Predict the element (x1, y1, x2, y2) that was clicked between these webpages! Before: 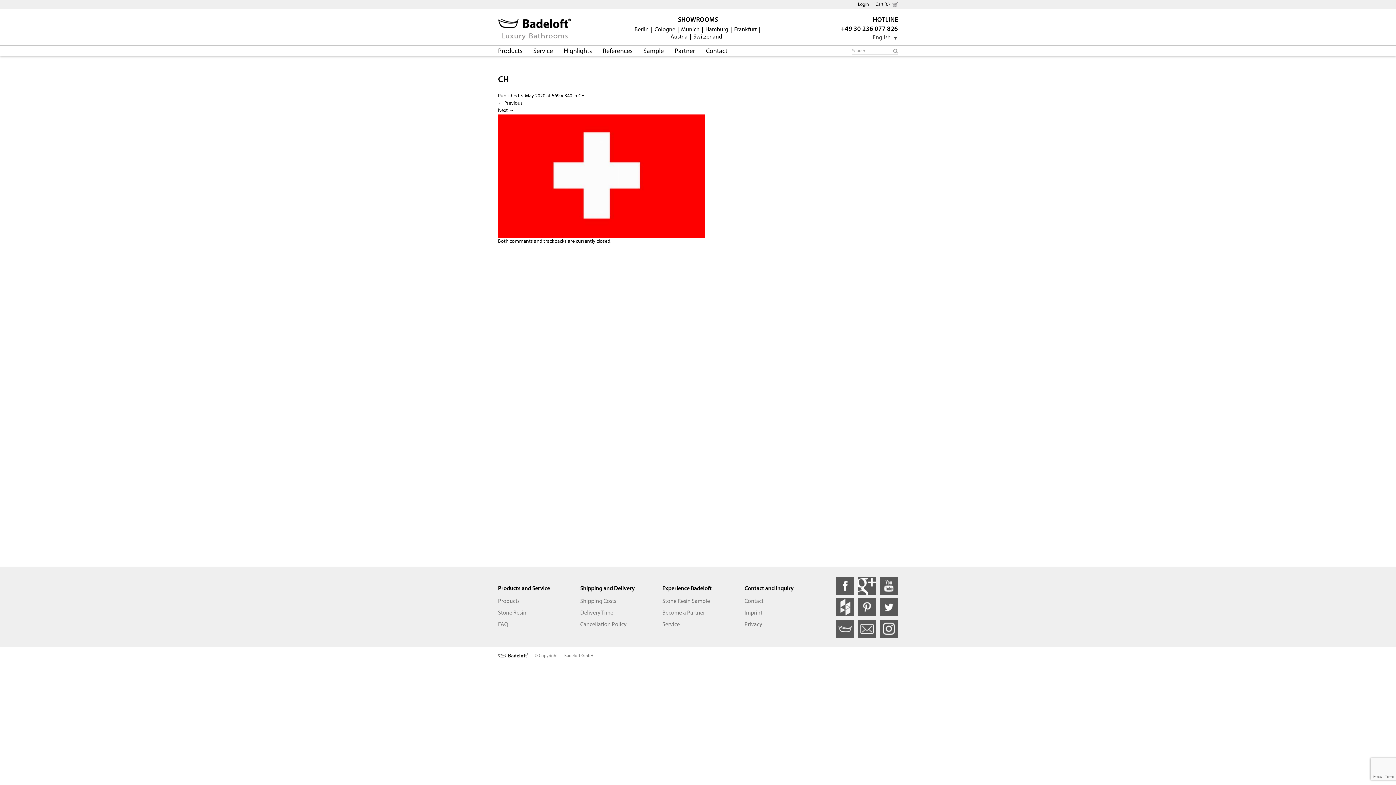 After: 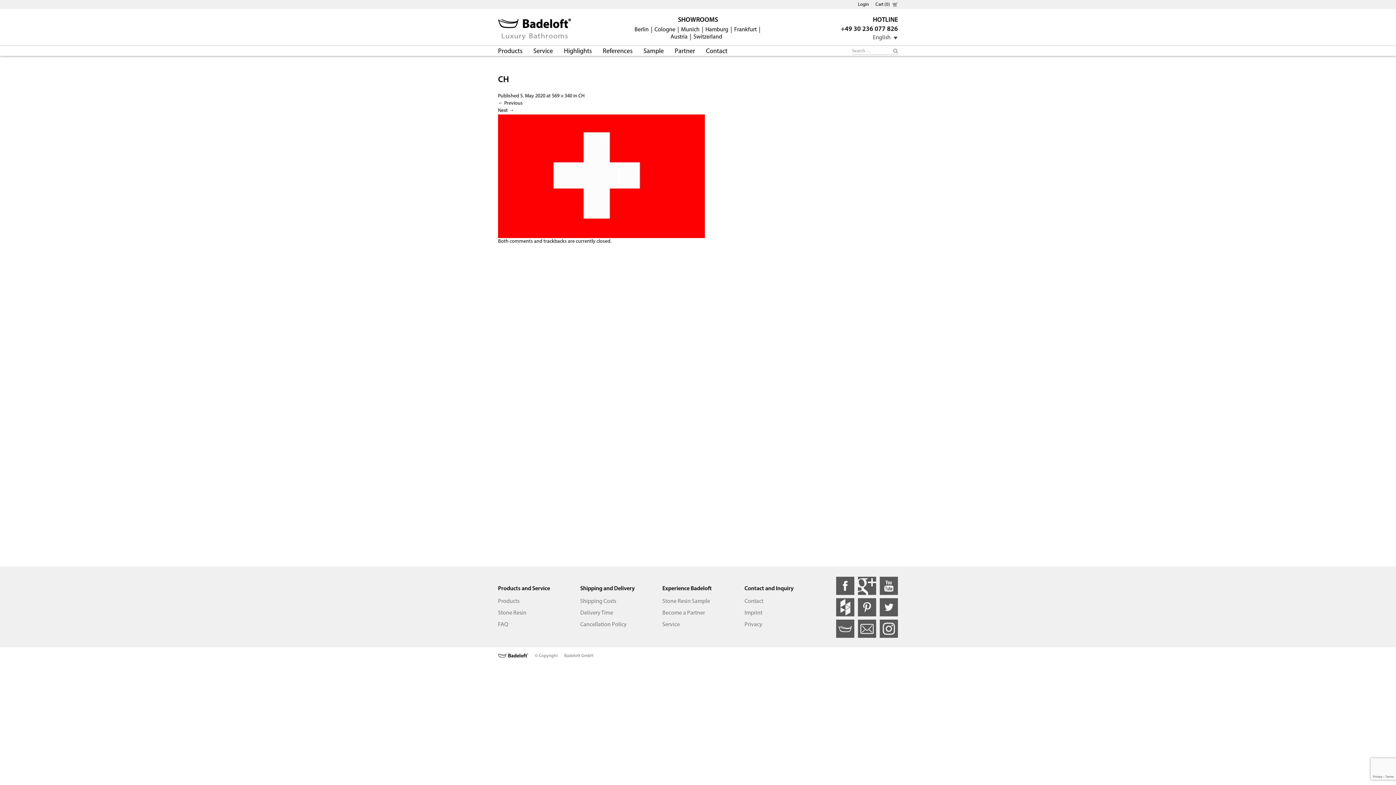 Action: bbox: (858, 619, 876, 638)